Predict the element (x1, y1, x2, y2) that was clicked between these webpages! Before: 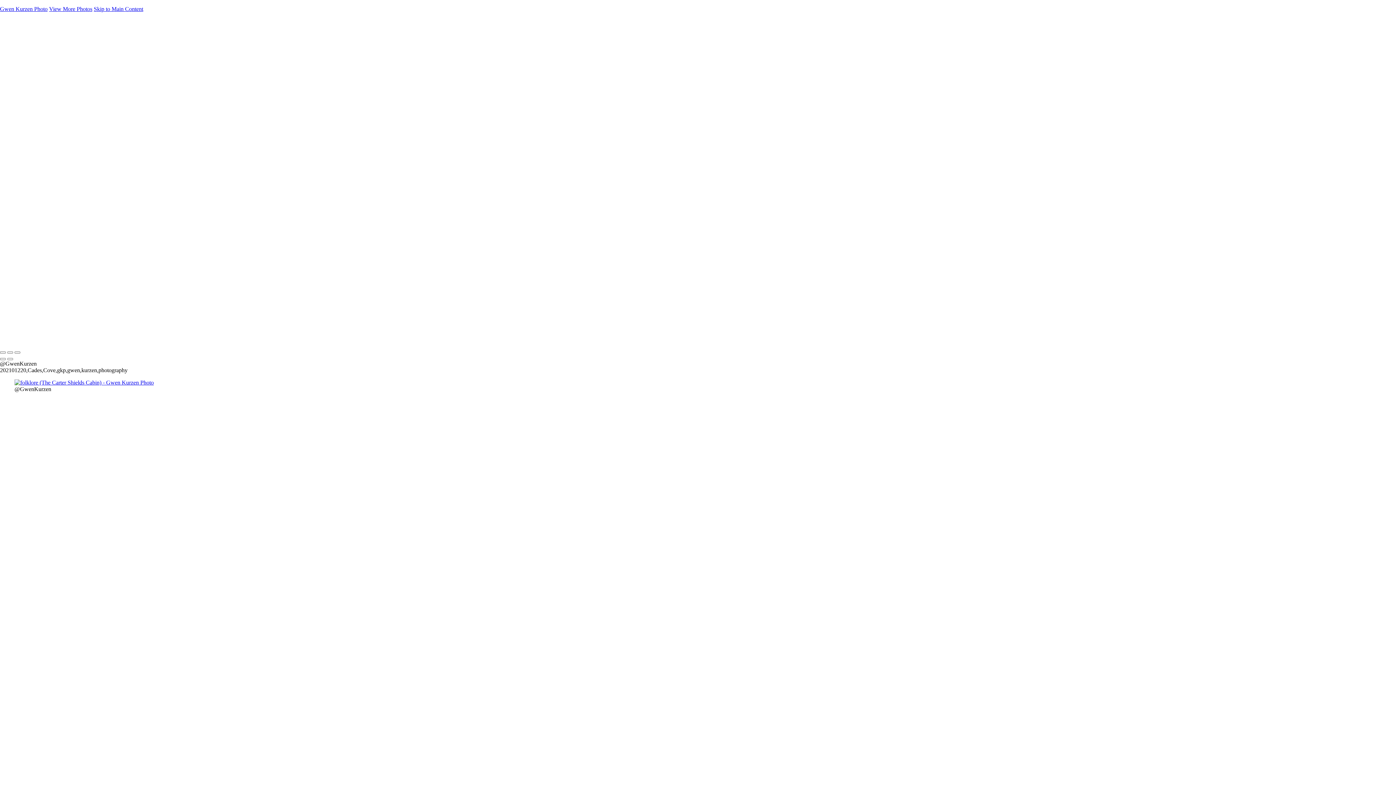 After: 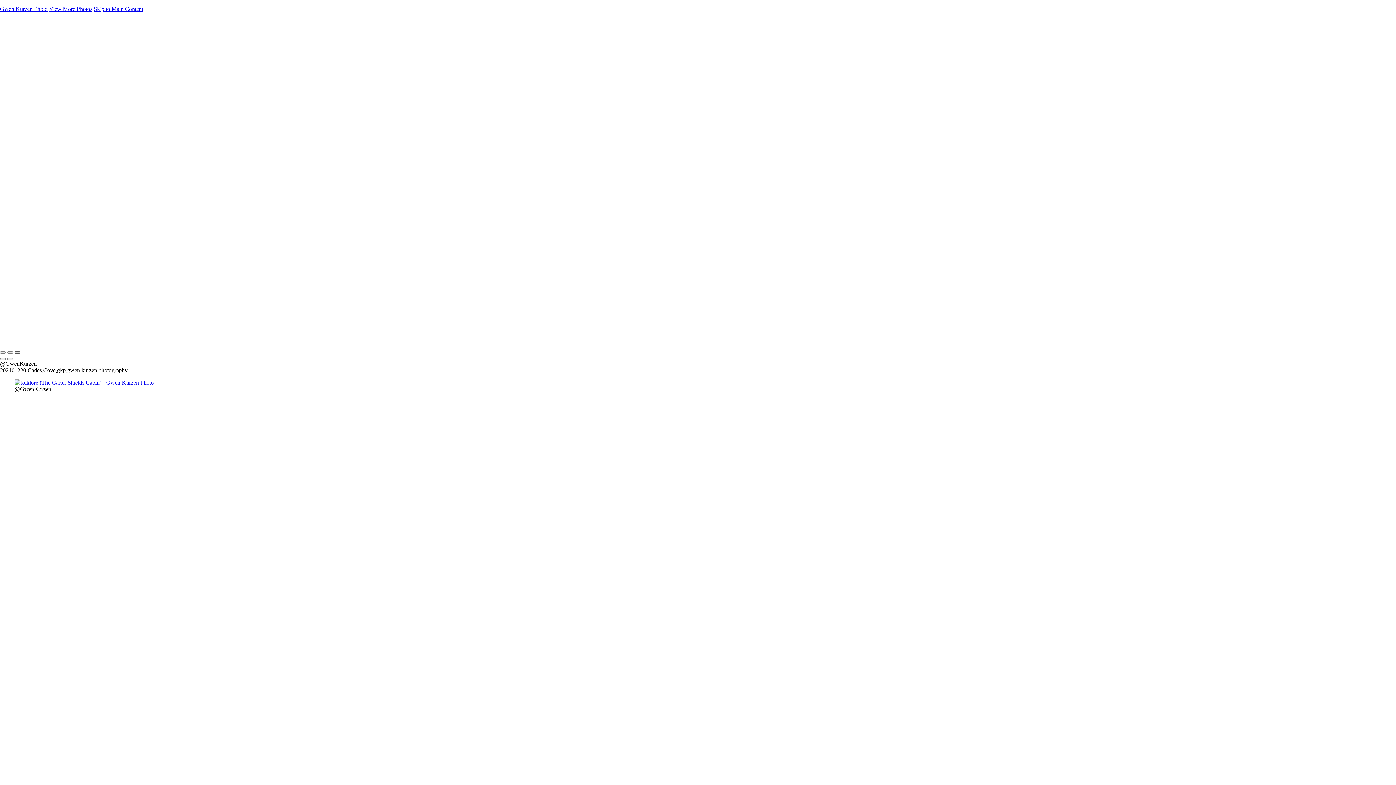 Action: bbox: (14, 351, 20, 353)